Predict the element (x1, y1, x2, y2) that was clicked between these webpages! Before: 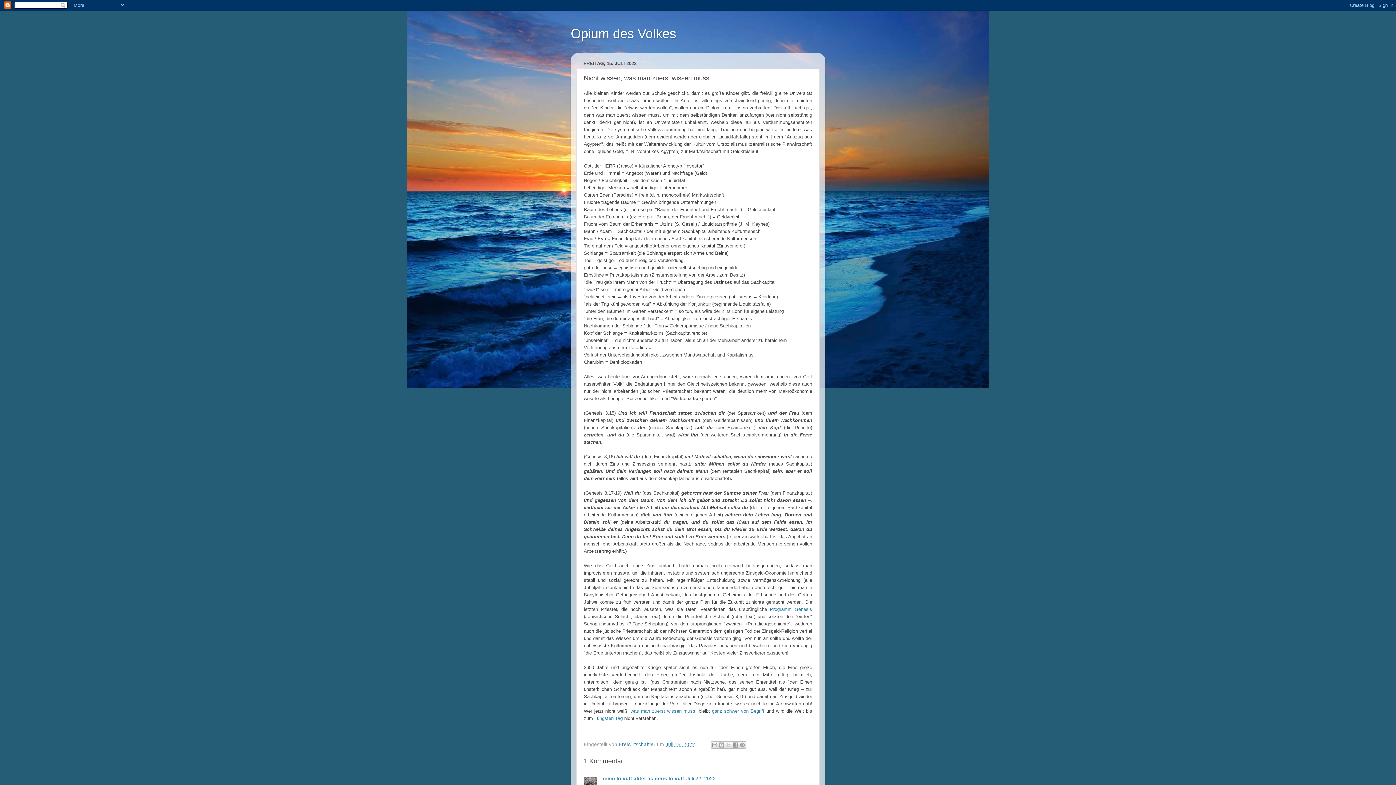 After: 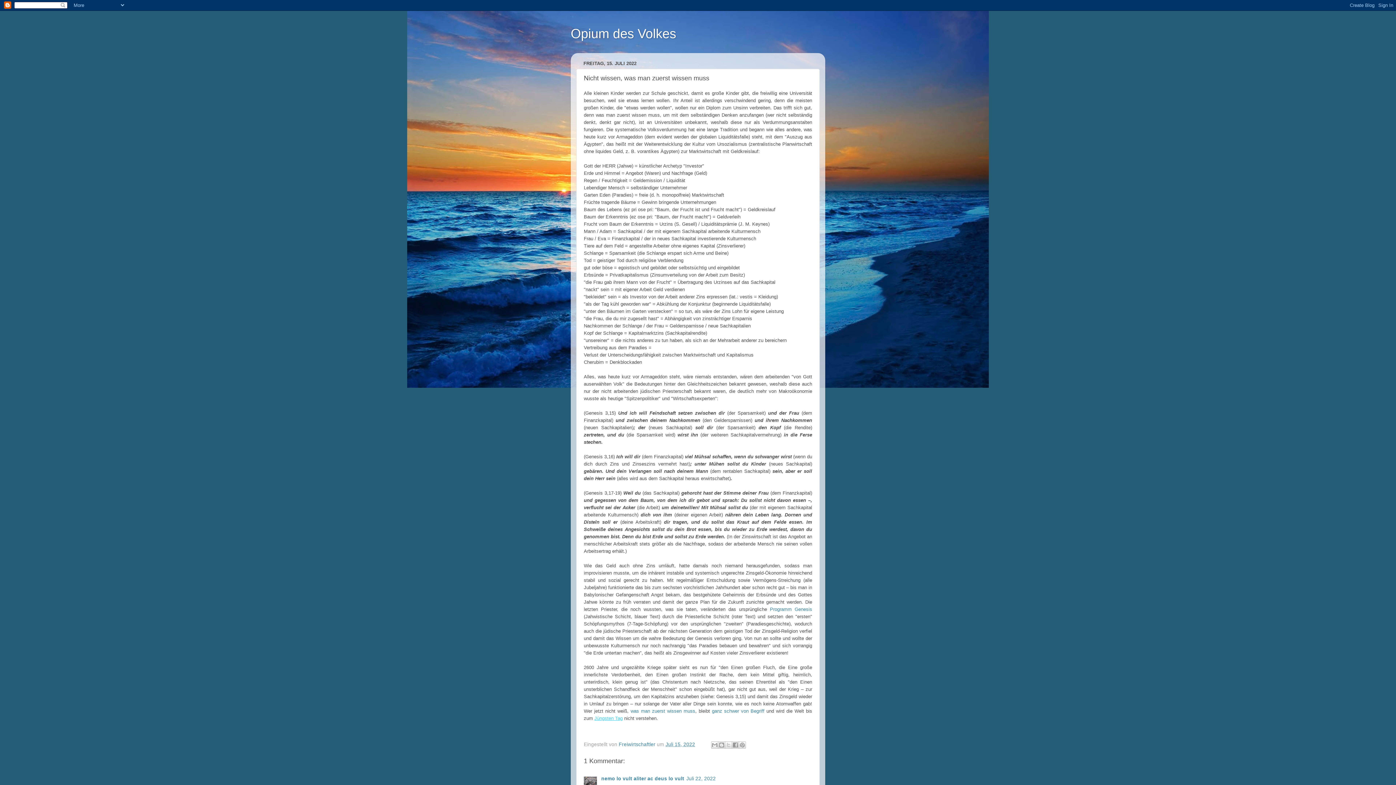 Action: label: Jüngsten Tag bbox: (594, 716, 622, 721)